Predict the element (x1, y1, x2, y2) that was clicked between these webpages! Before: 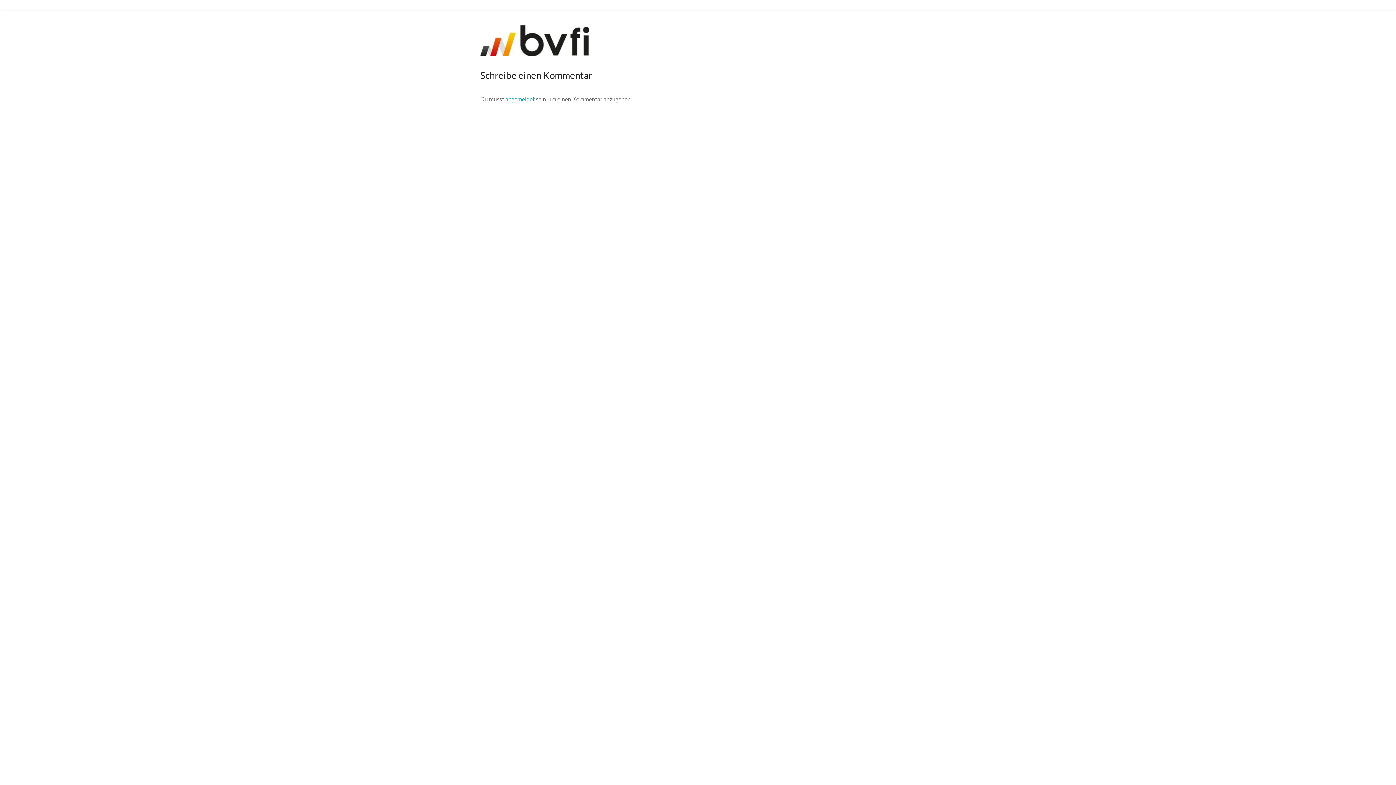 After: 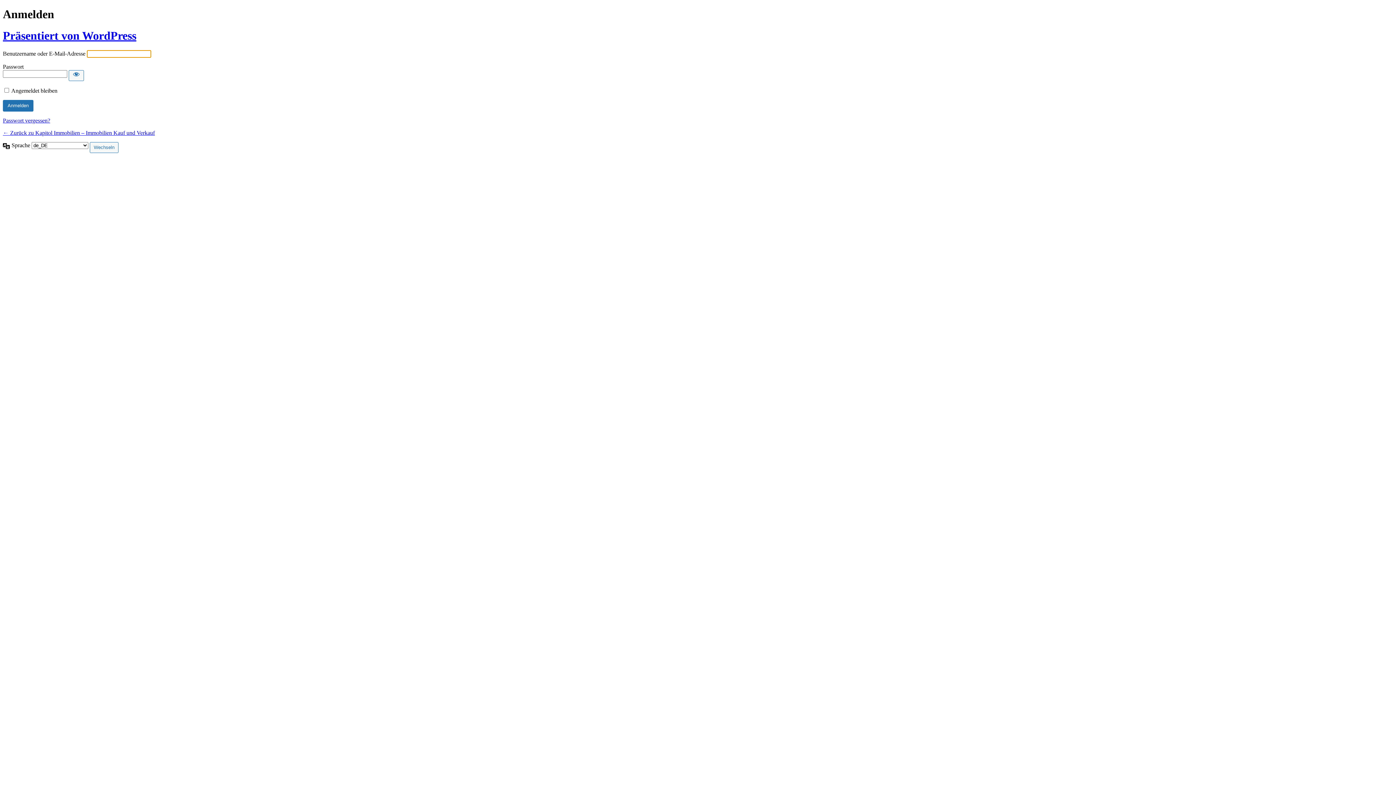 Action: bbox: (505, 95, 534, 102) label: angemeldet